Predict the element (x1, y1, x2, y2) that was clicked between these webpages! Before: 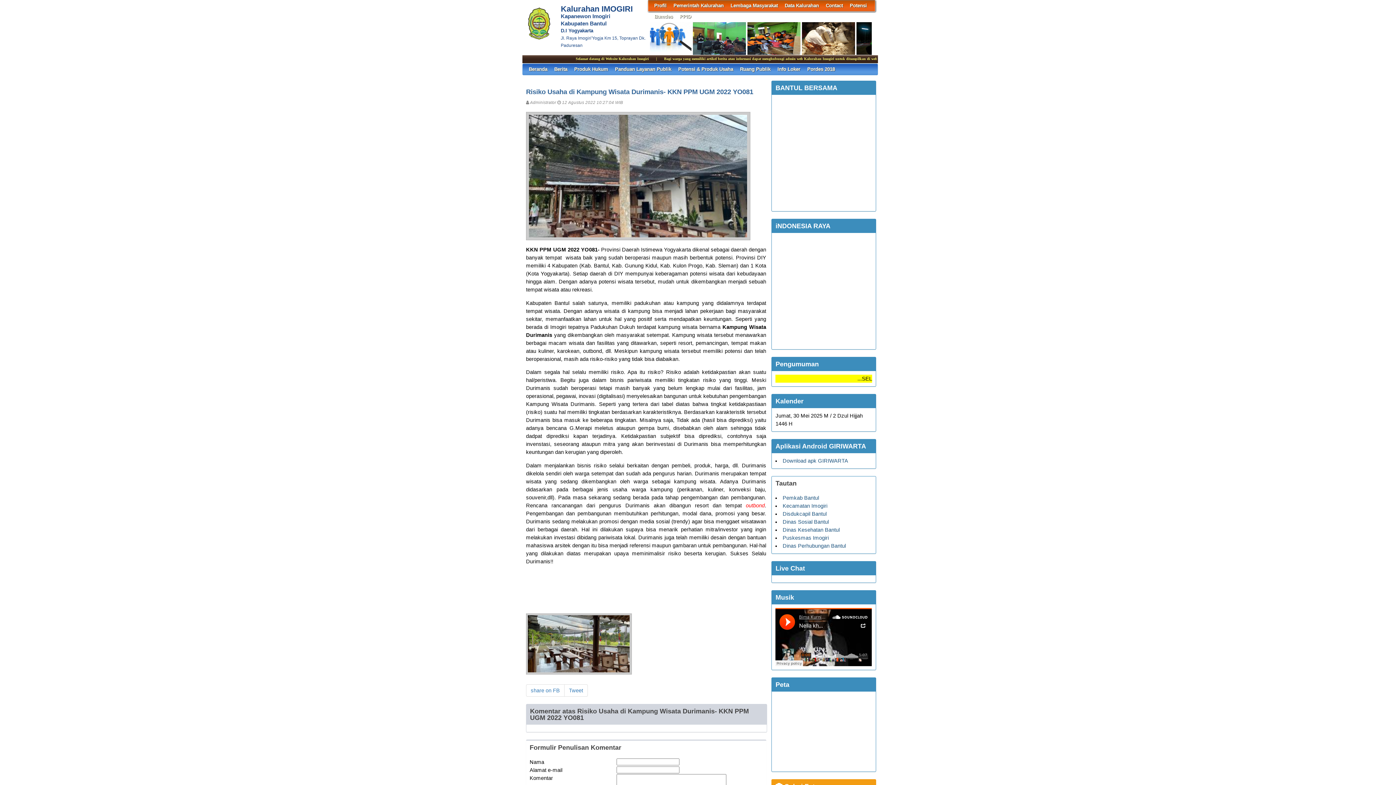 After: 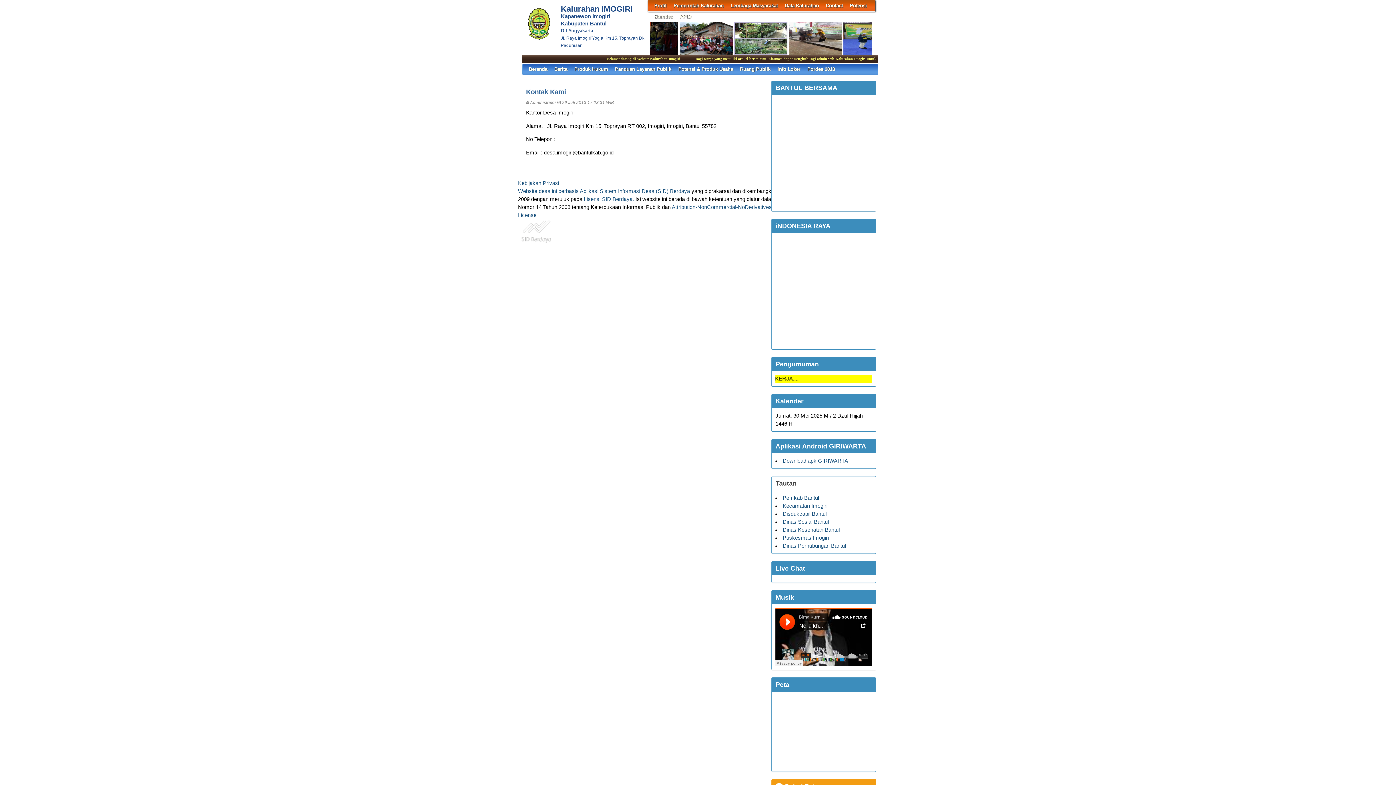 Action: bbox: (826, 0, 843, 11) label: Contact